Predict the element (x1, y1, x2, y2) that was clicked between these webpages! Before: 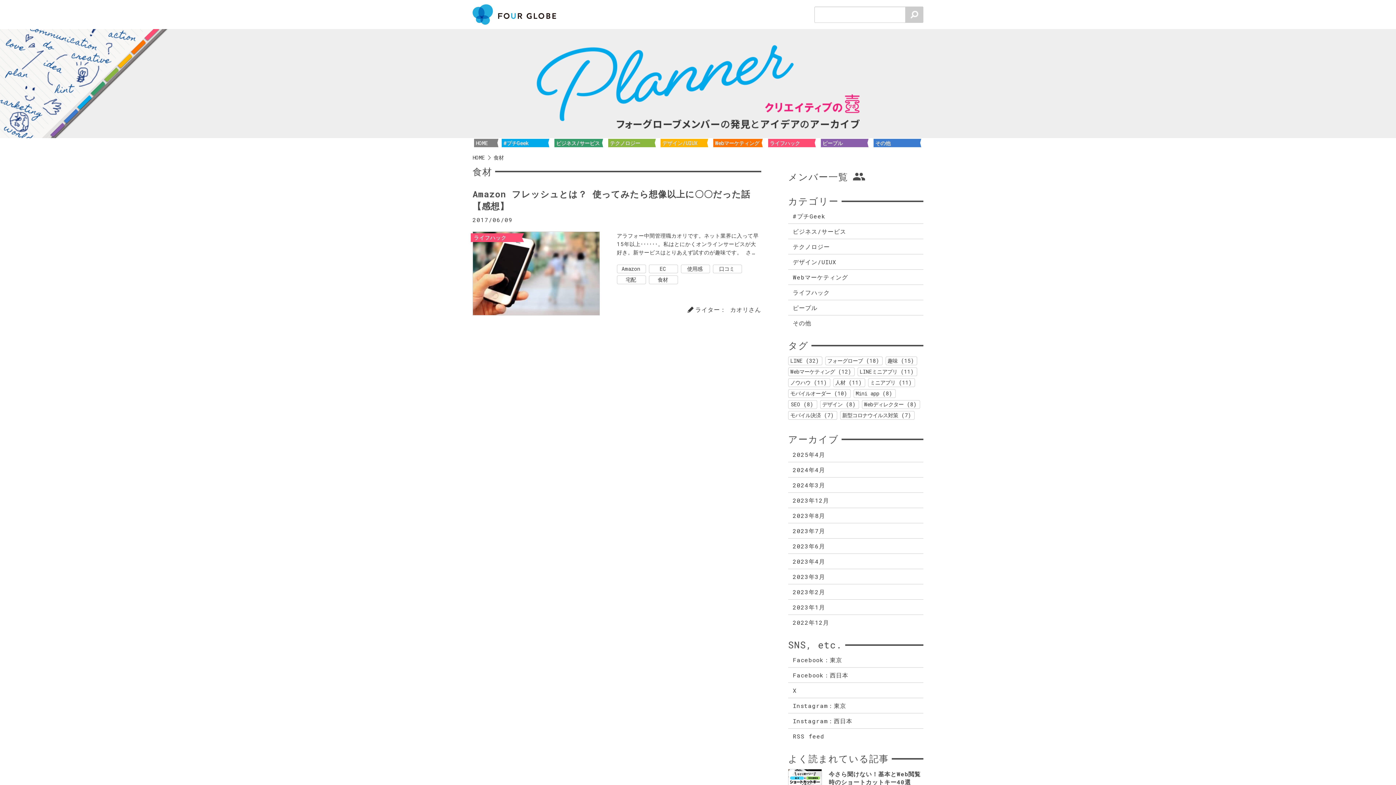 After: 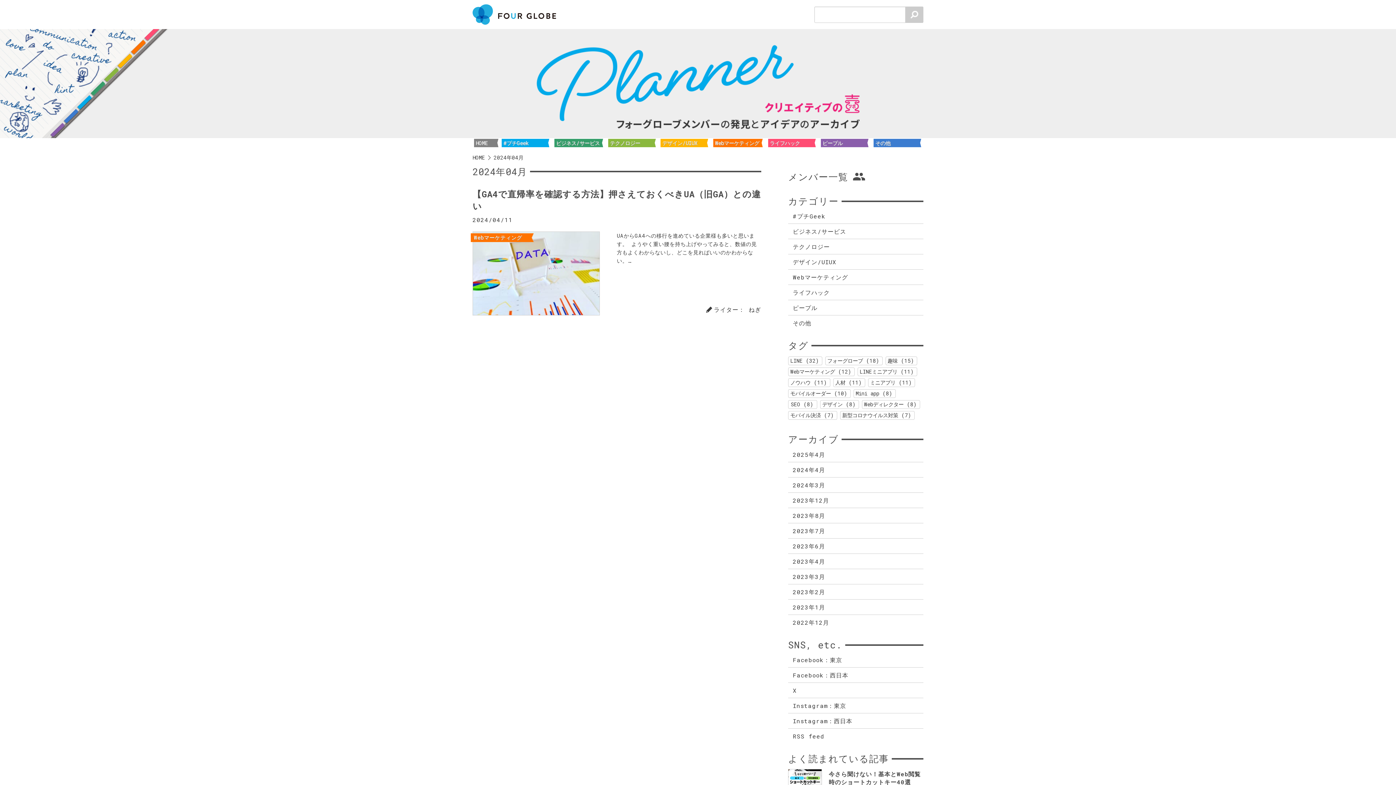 Action: bbox: (788, 462, 923, 477) label: 2024年4月